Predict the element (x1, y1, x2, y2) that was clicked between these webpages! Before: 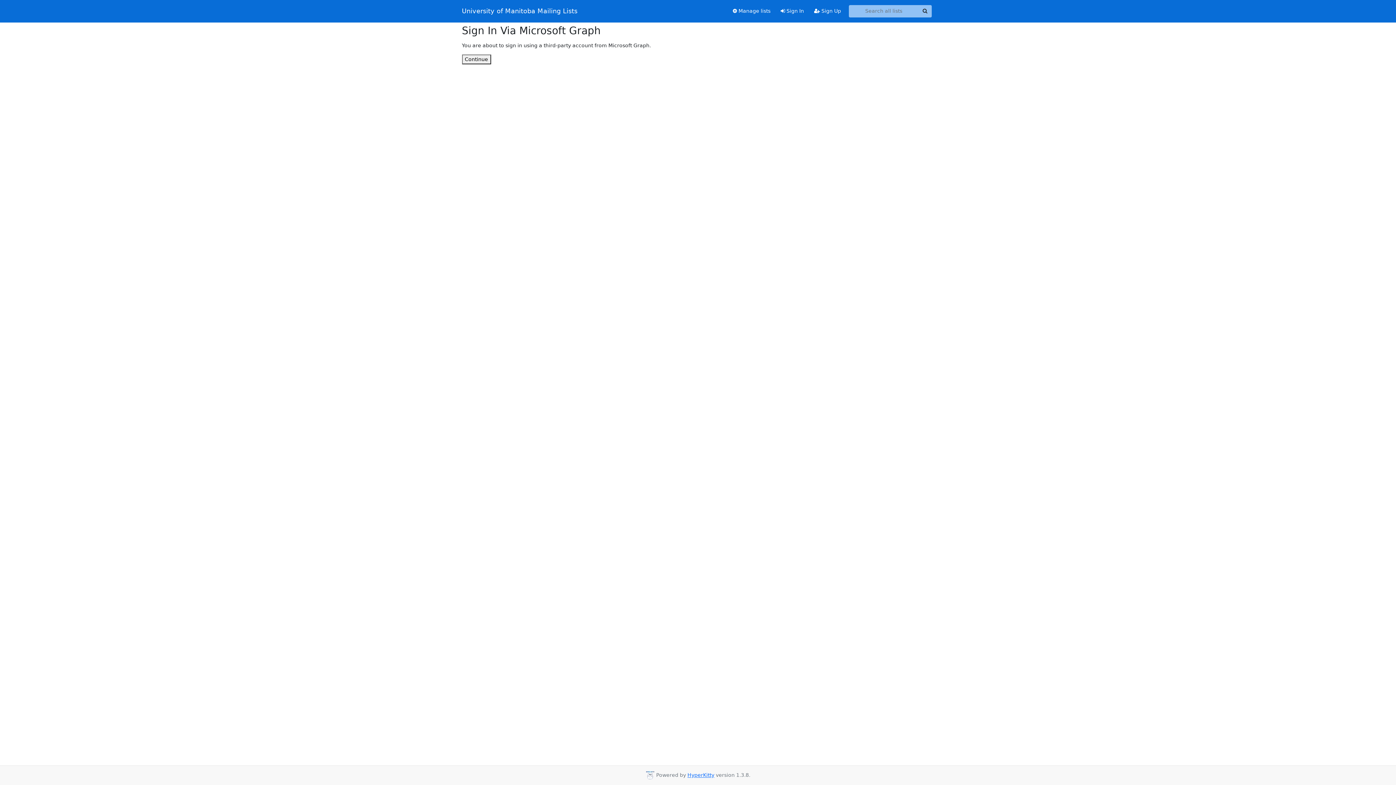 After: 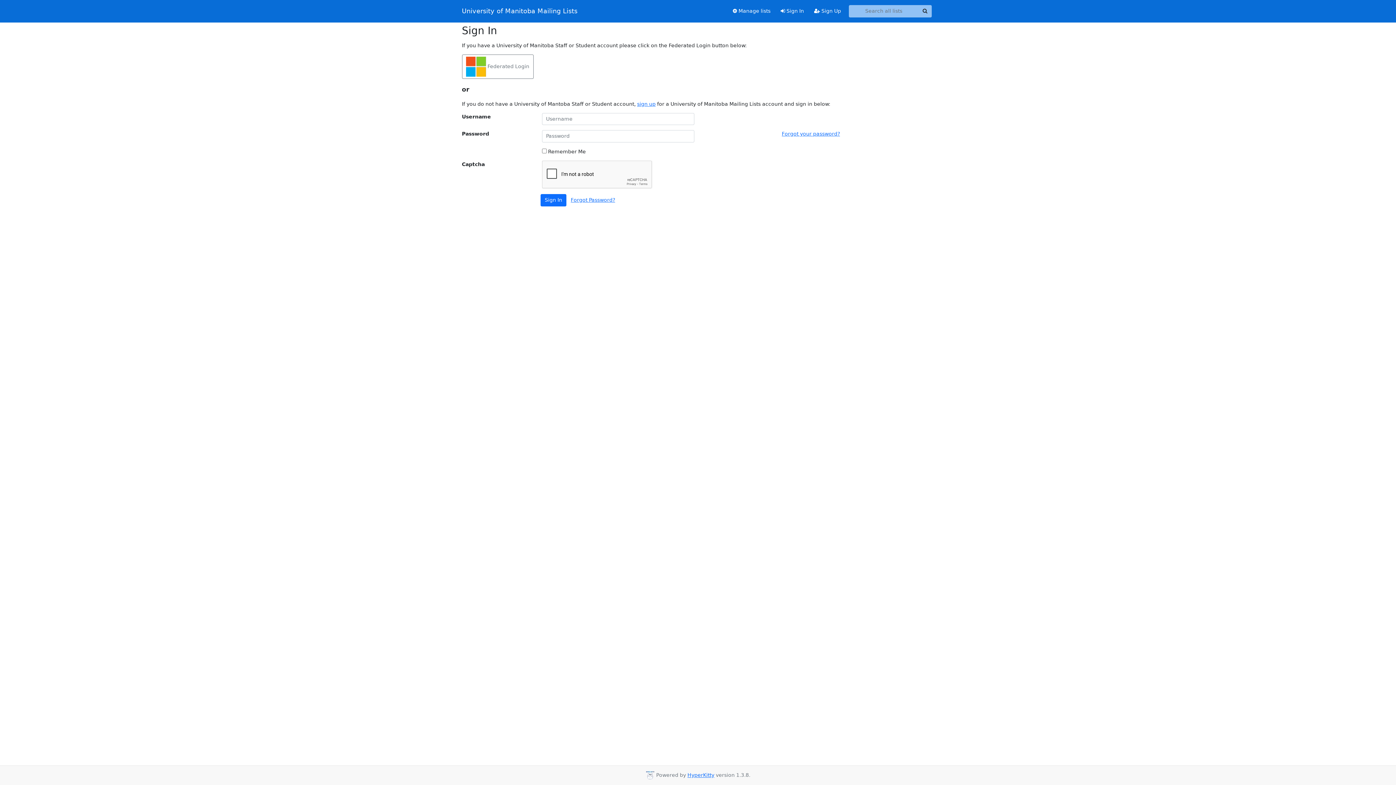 Action: bbox: (775, 4, 809, 17) label:  Sign In